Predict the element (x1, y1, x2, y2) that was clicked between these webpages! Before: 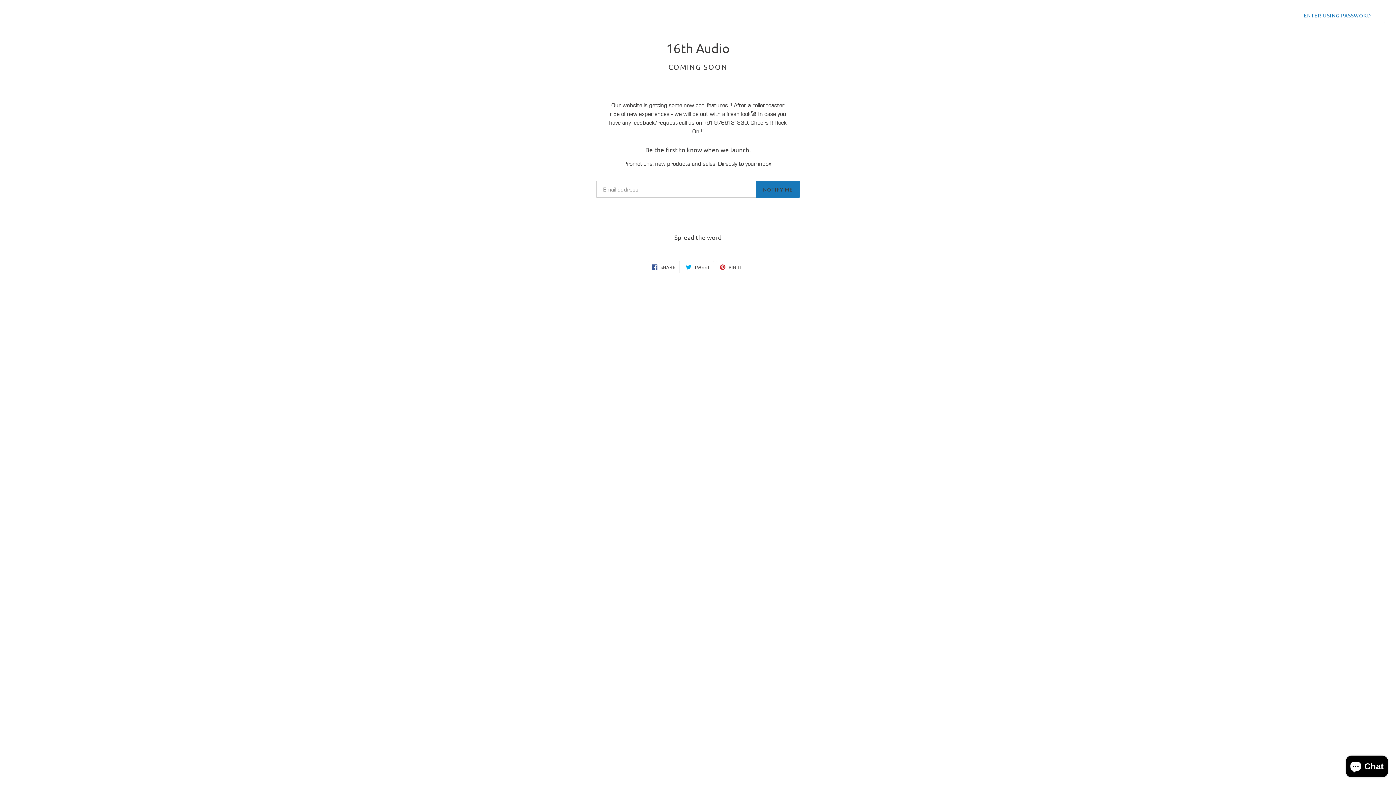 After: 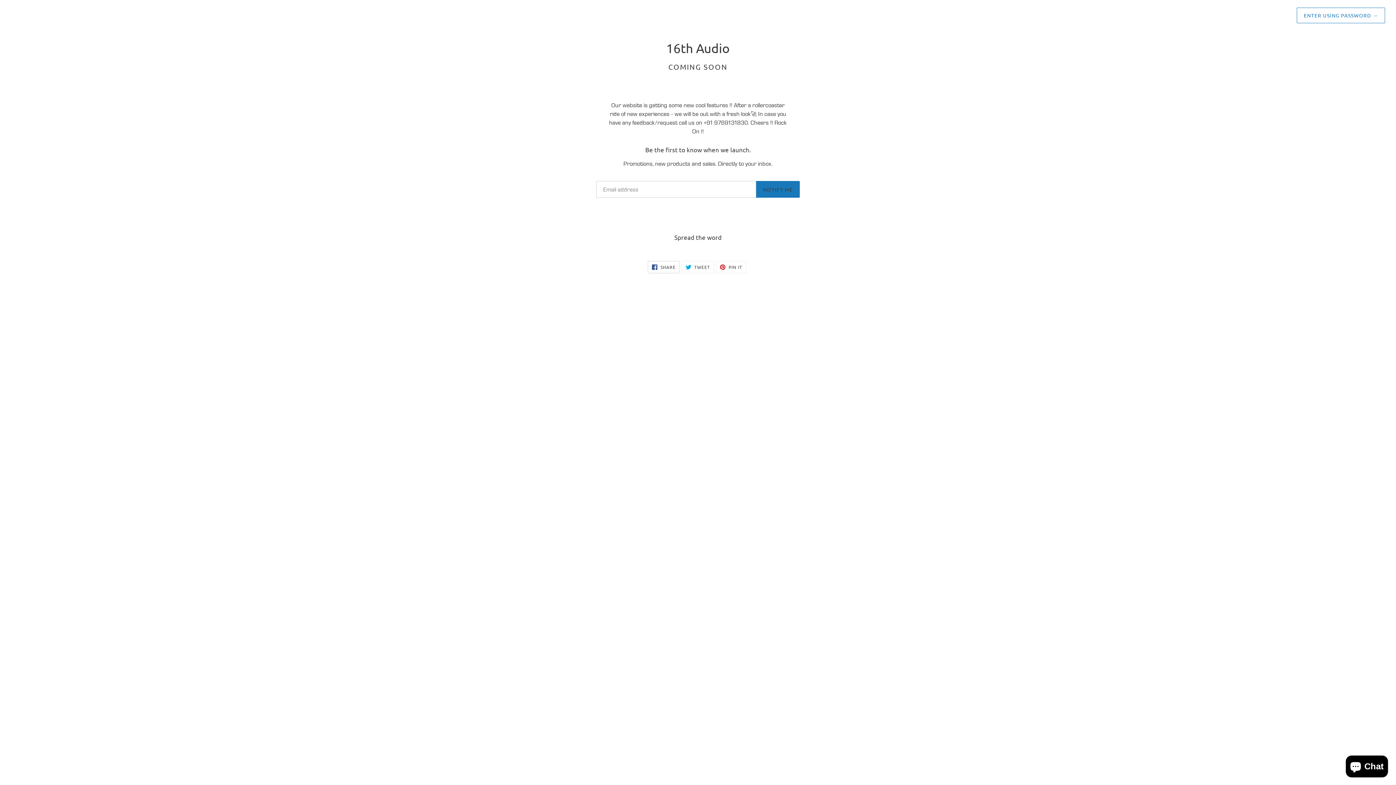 Action: bbox: (647, 260, 679, 273) label:  SHARE
SHARE ON FACEBOOK